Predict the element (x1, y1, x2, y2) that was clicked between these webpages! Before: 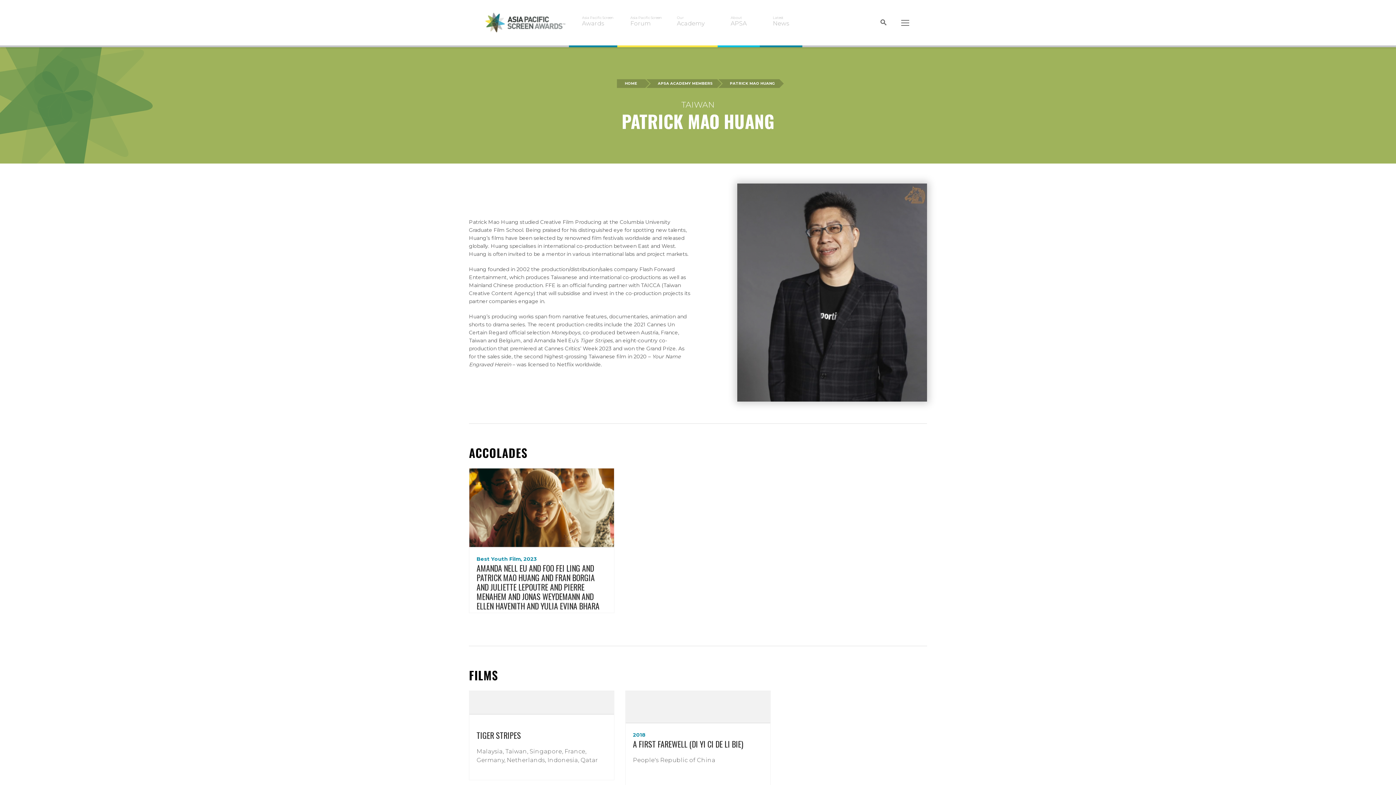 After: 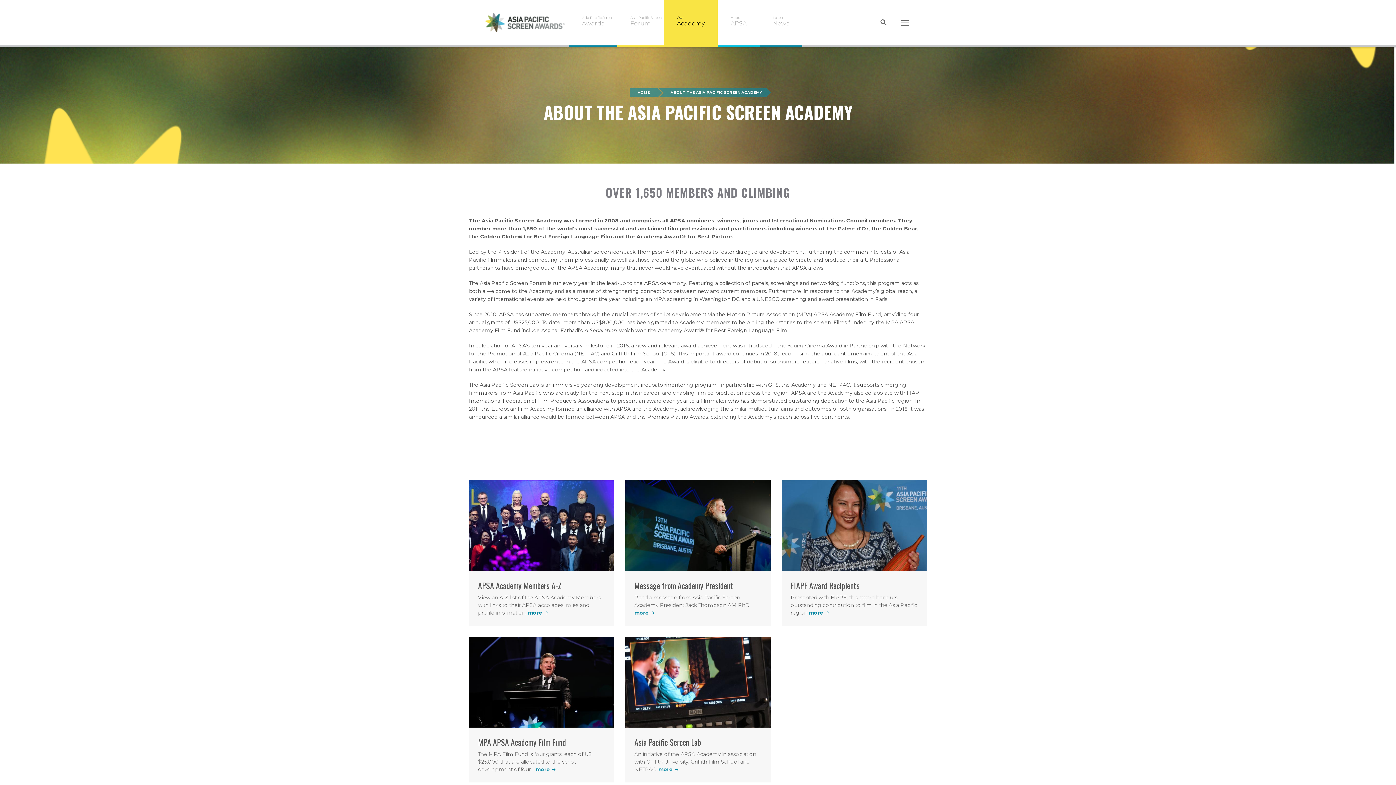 Action: label: Our
Academy bbox: (664, 0, 717, 47)